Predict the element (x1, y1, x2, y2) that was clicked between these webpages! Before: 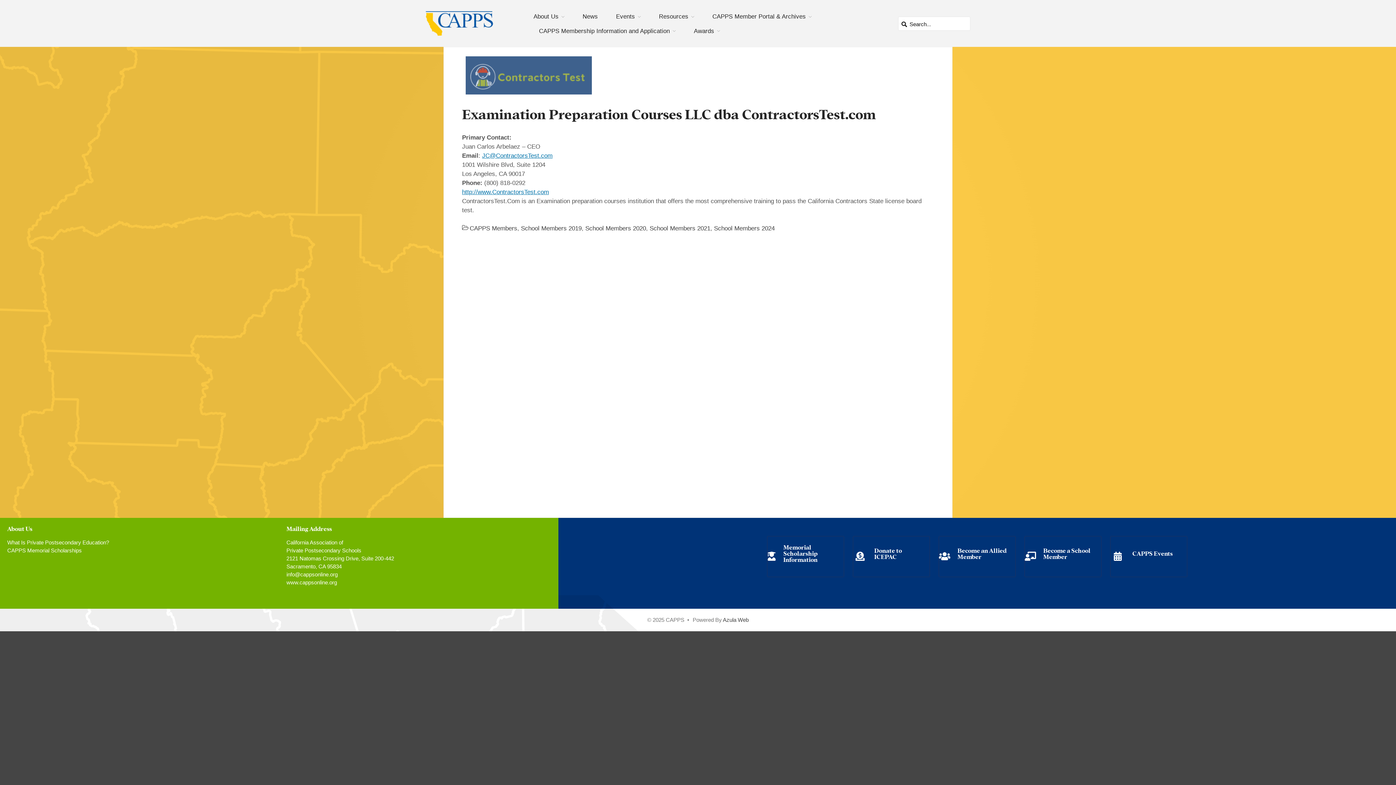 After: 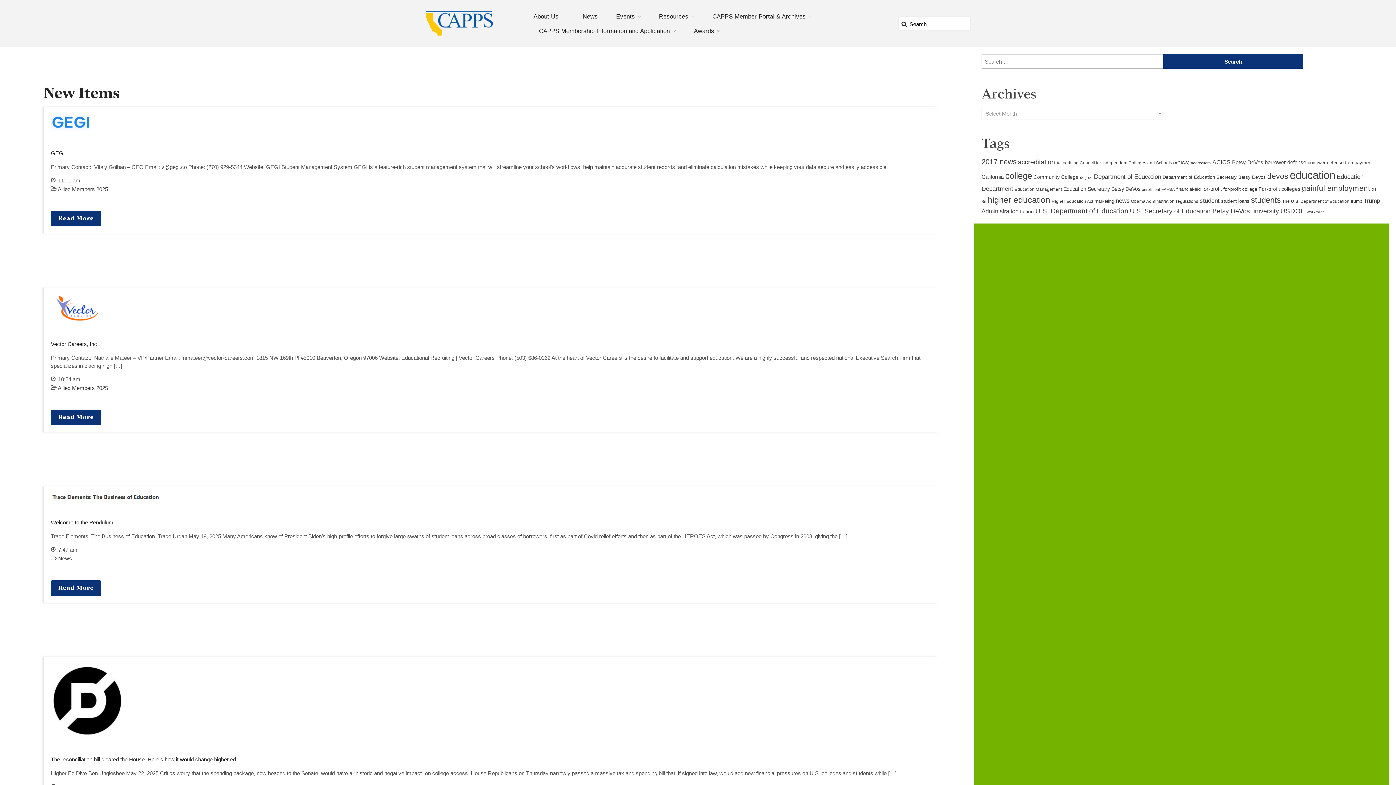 Action: bbox: (579, 9, 601, 23) label: News